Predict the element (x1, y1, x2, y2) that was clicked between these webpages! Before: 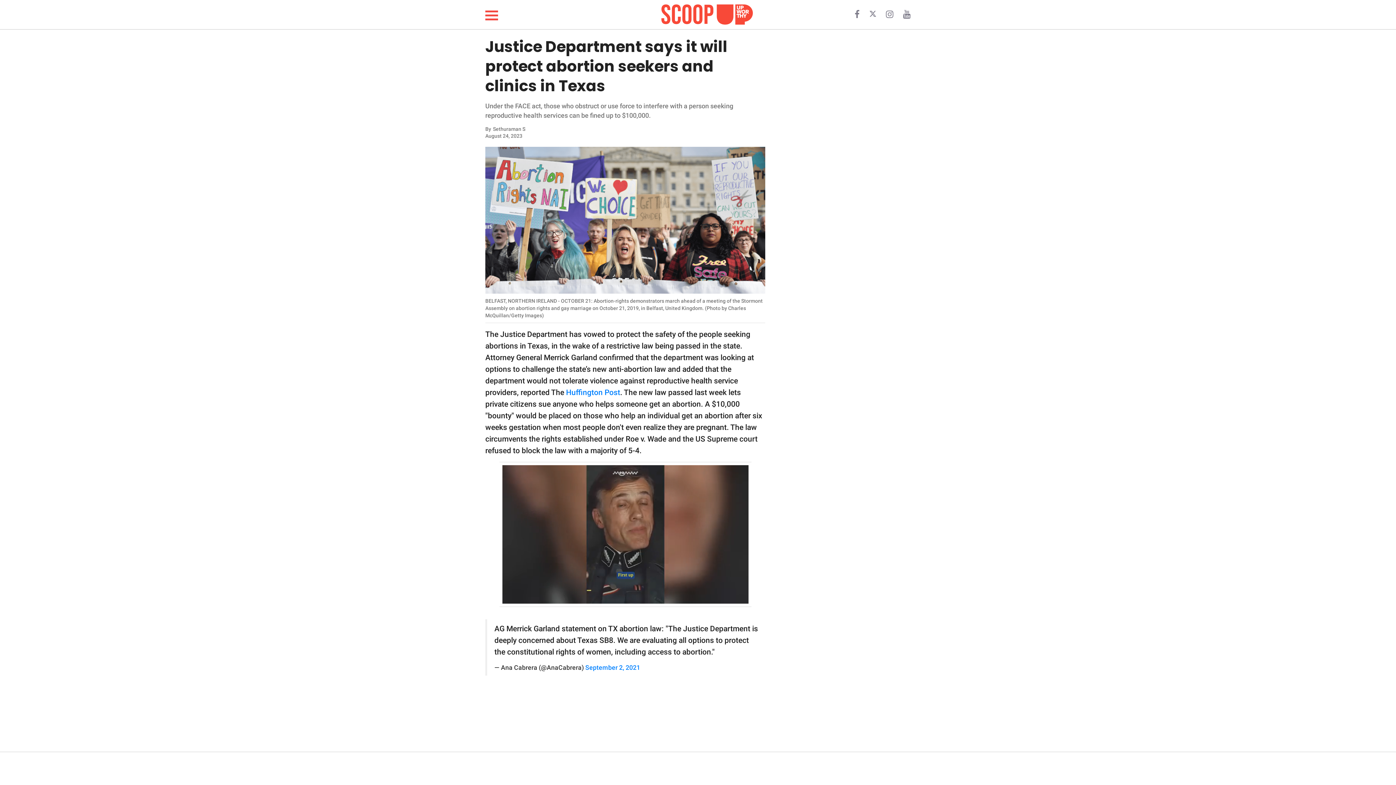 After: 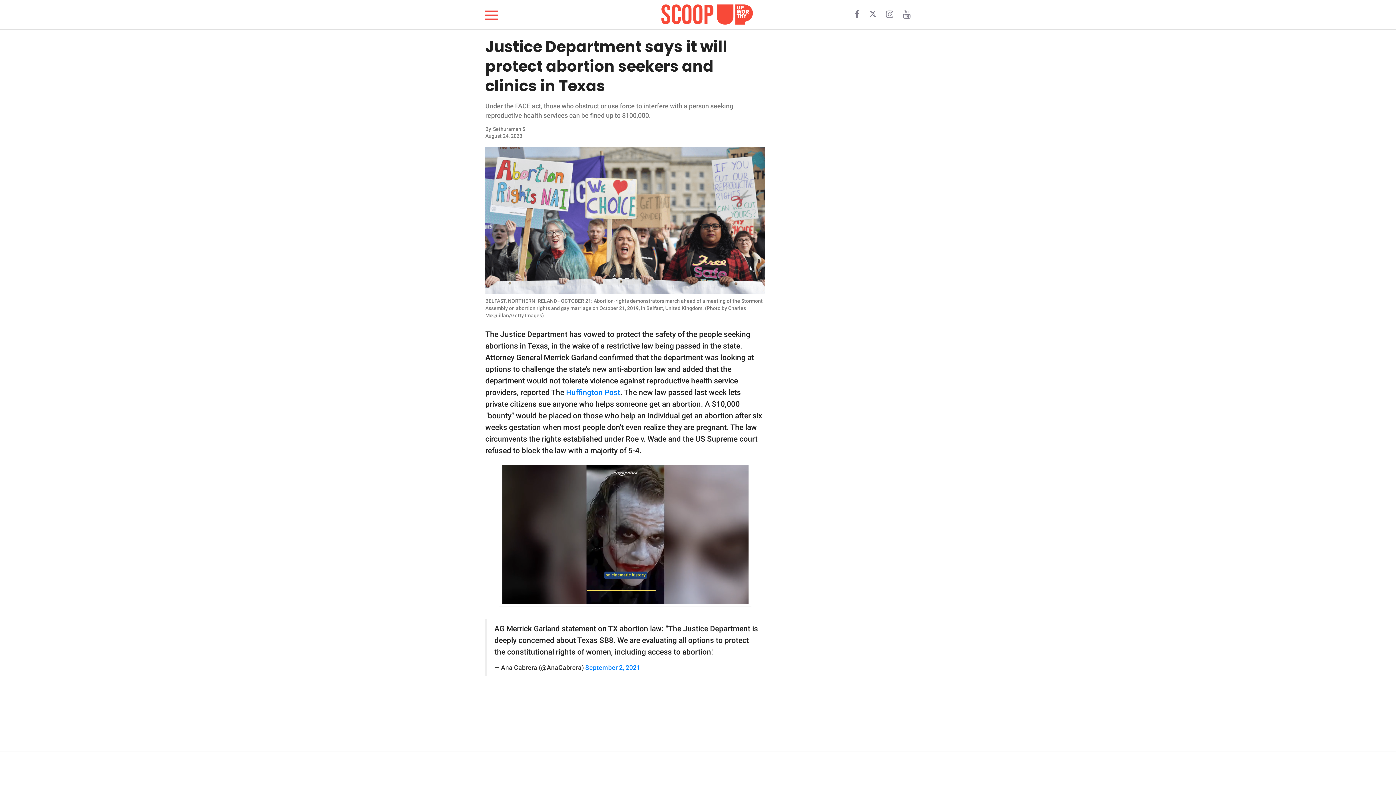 Action: bbox: (903, 12, 910, 18)